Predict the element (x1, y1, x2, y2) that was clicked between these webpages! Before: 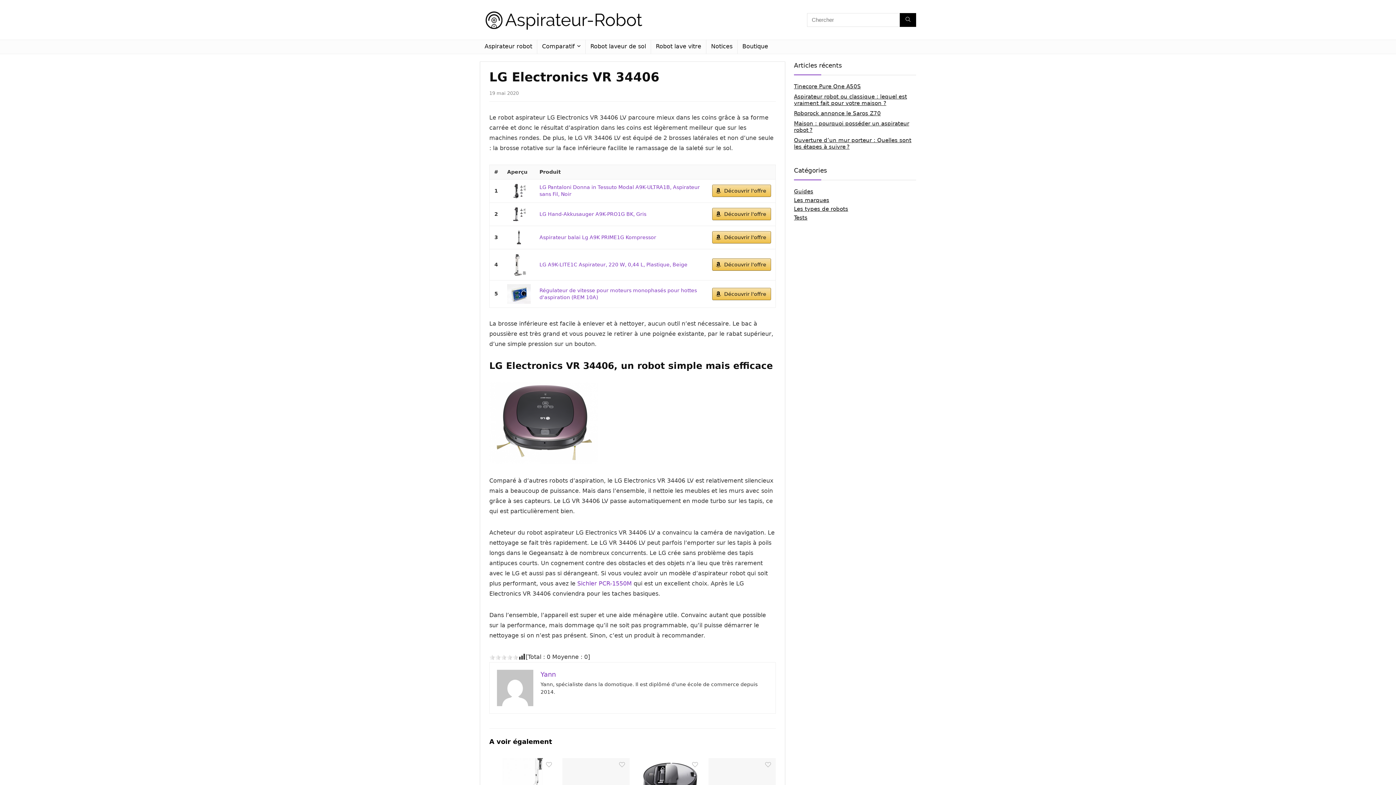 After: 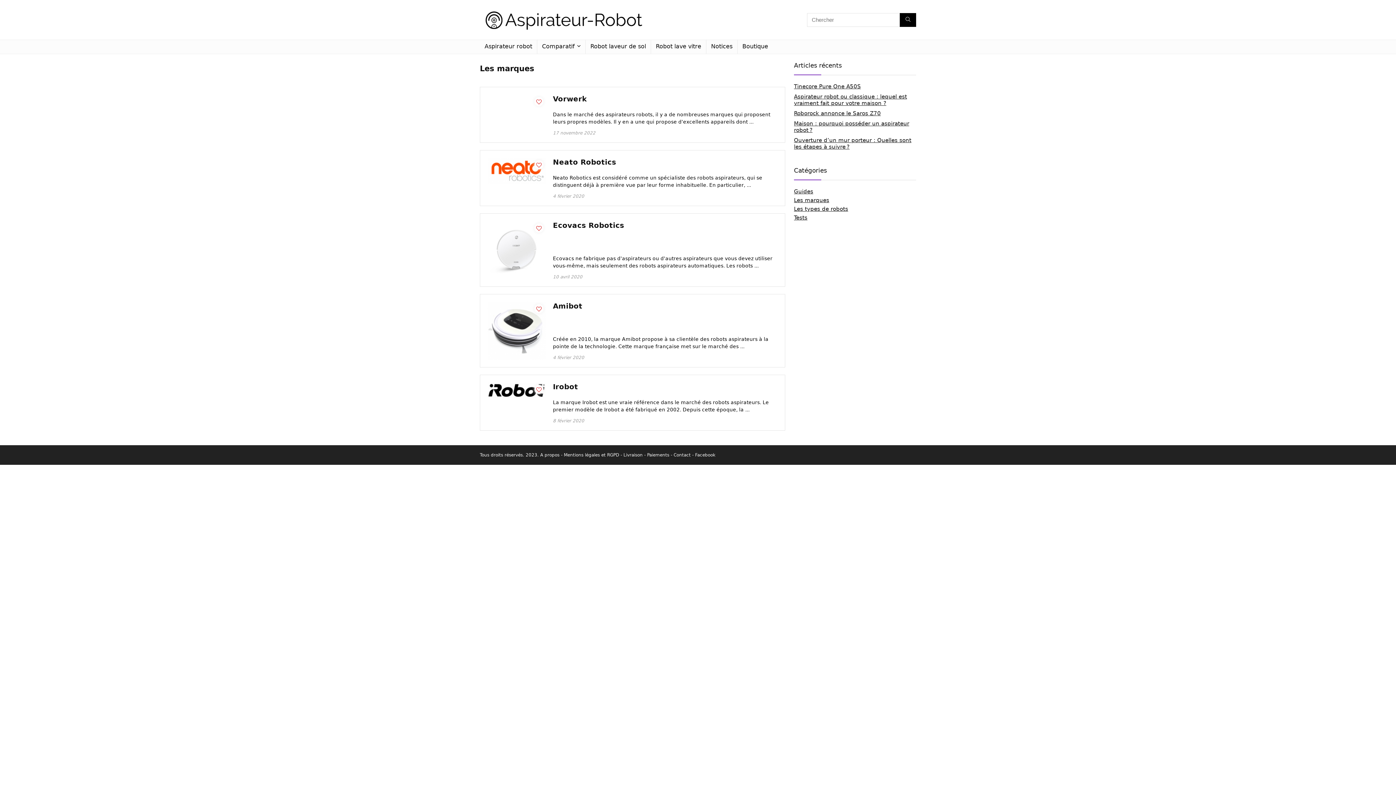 Action: bbox: (794, 197, 829, 203) label: Les marques